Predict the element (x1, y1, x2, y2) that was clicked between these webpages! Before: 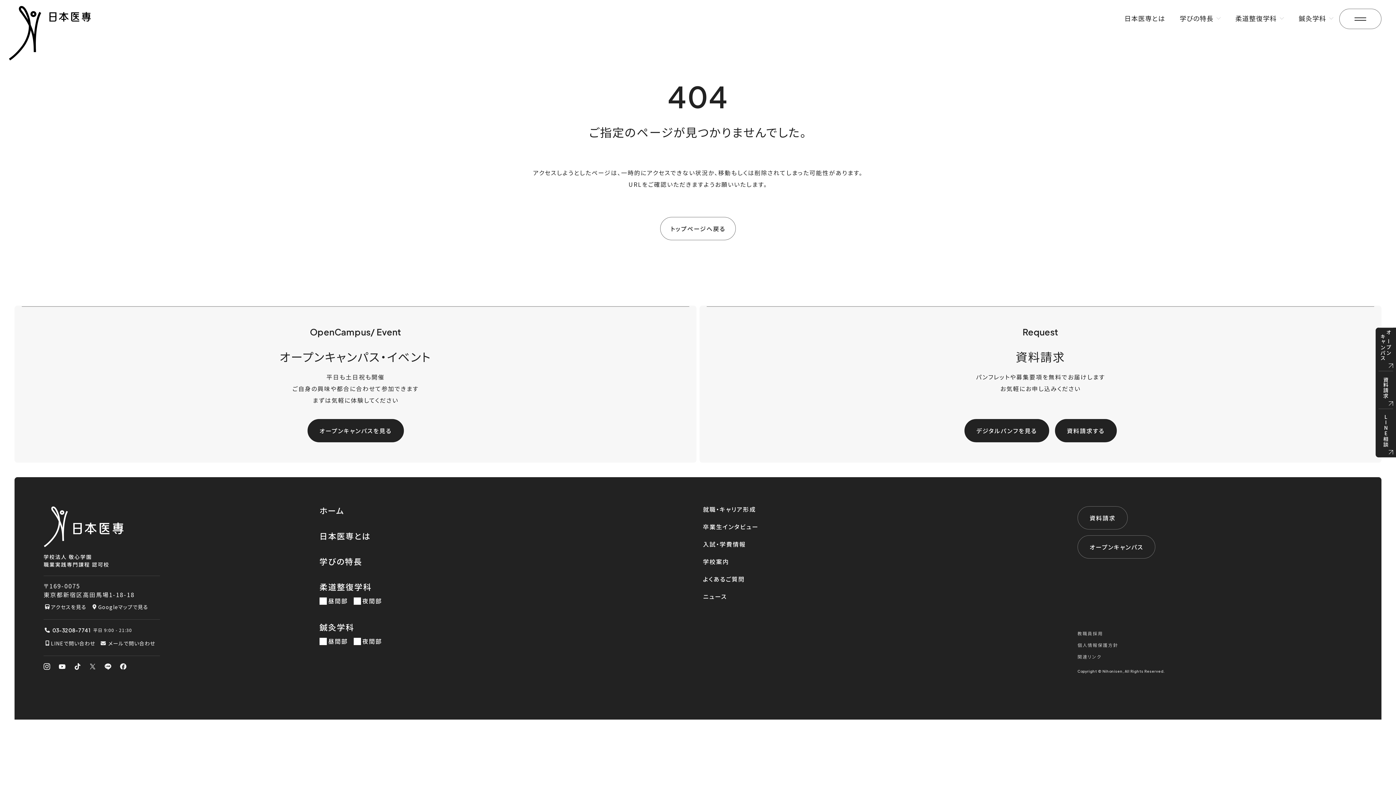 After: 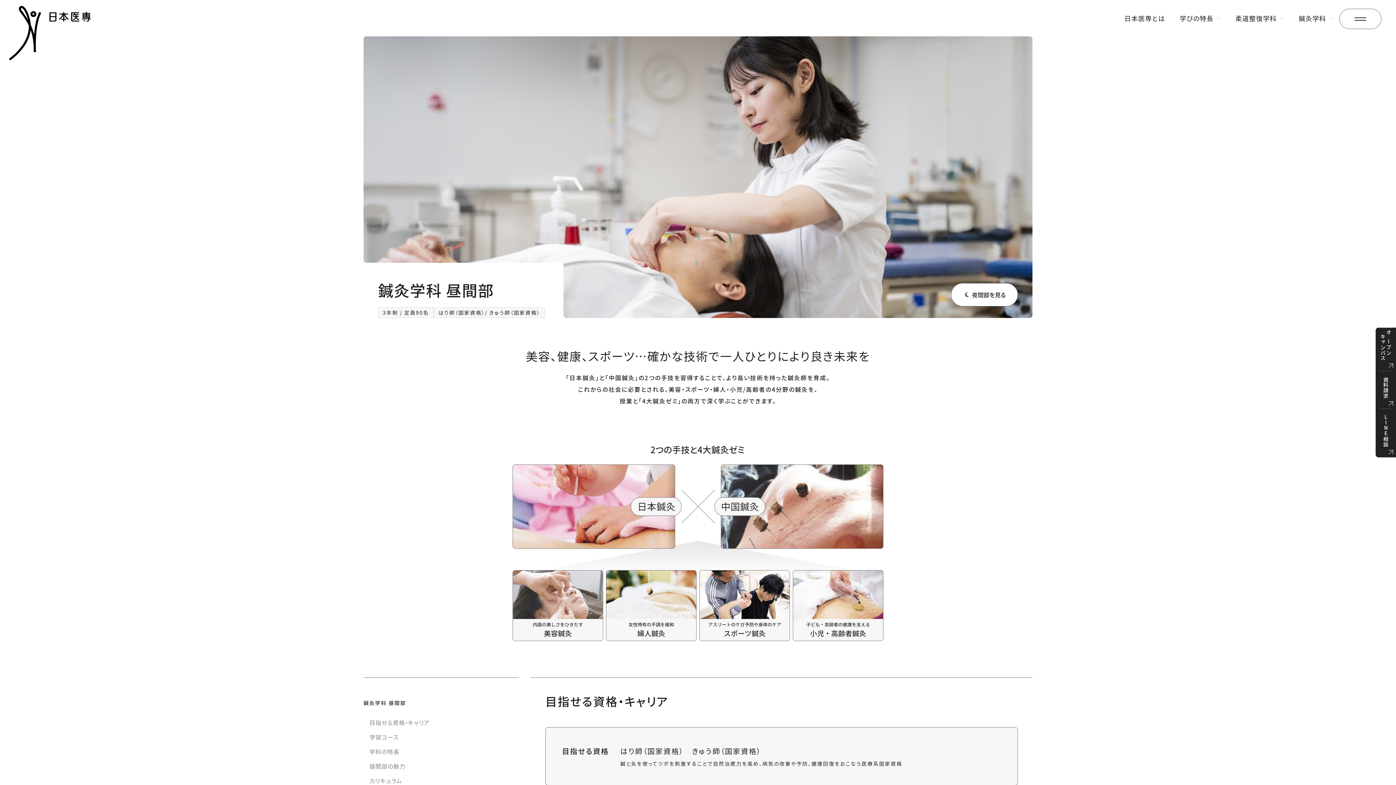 Action: bbox: (328, 637, 347, 646) label: 昼間部